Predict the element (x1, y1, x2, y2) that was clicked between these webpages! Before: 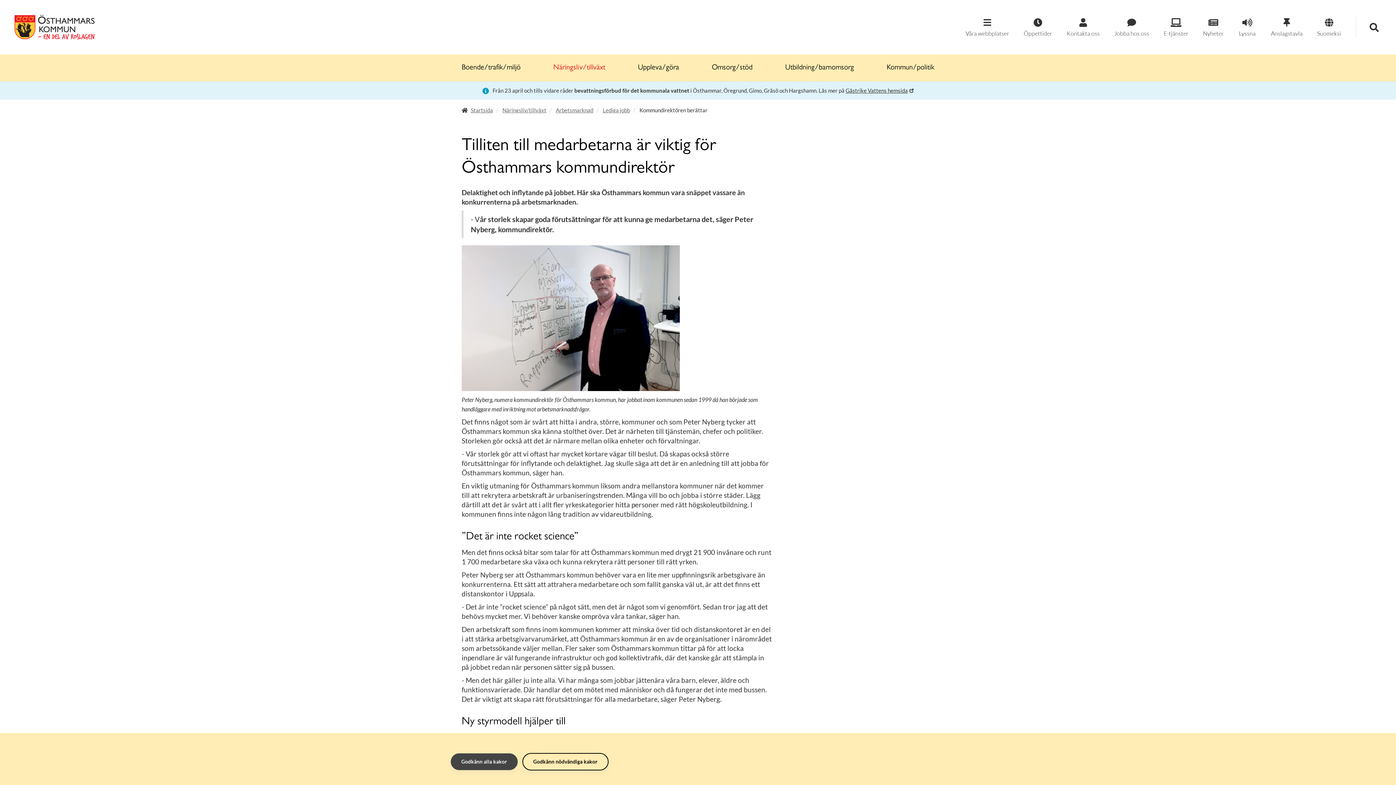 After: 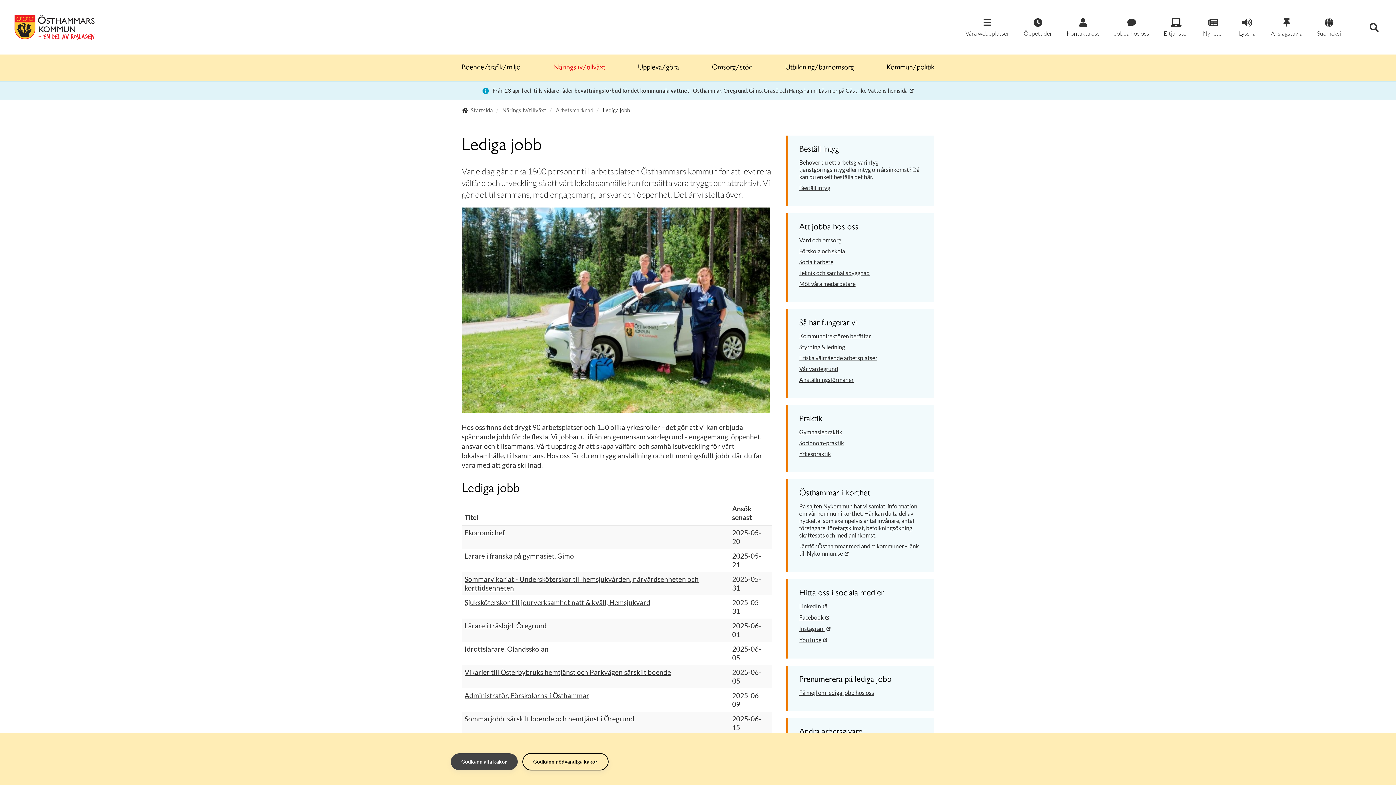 Action: label: Lediga jobb bbox: (602, 106, 630, 113)